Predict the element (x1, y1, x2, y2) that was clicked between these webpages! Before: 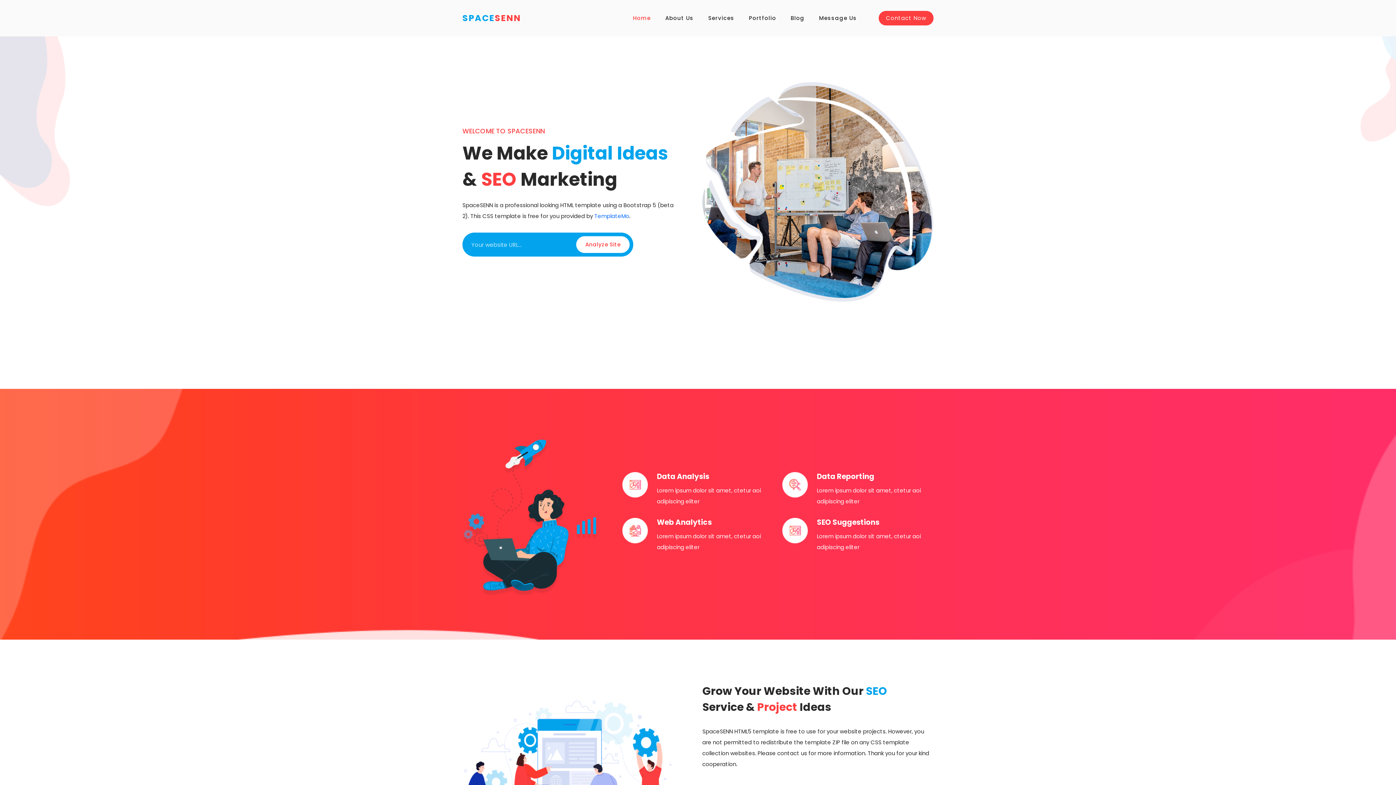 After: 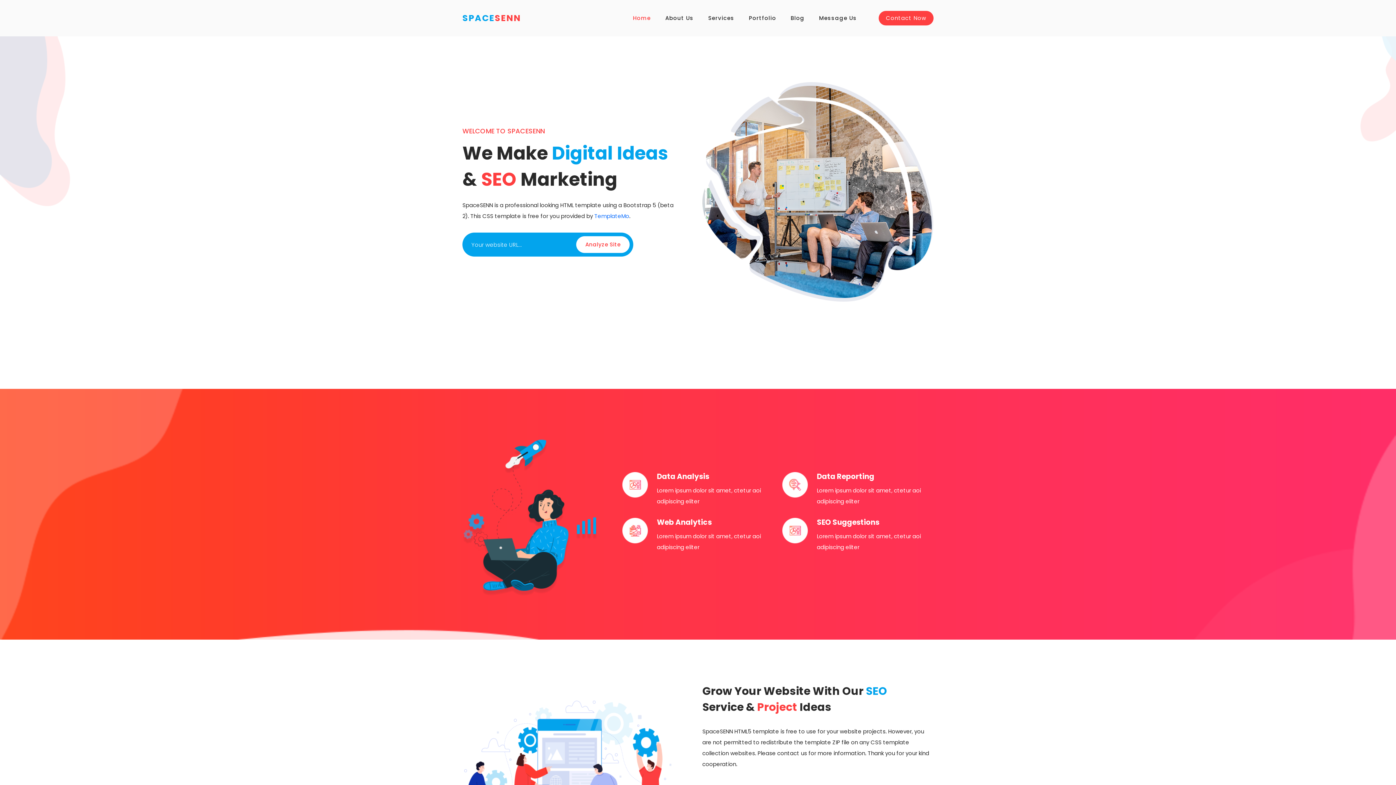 Action: label: TemplateMo bbox: (594, 212, 629, 220)